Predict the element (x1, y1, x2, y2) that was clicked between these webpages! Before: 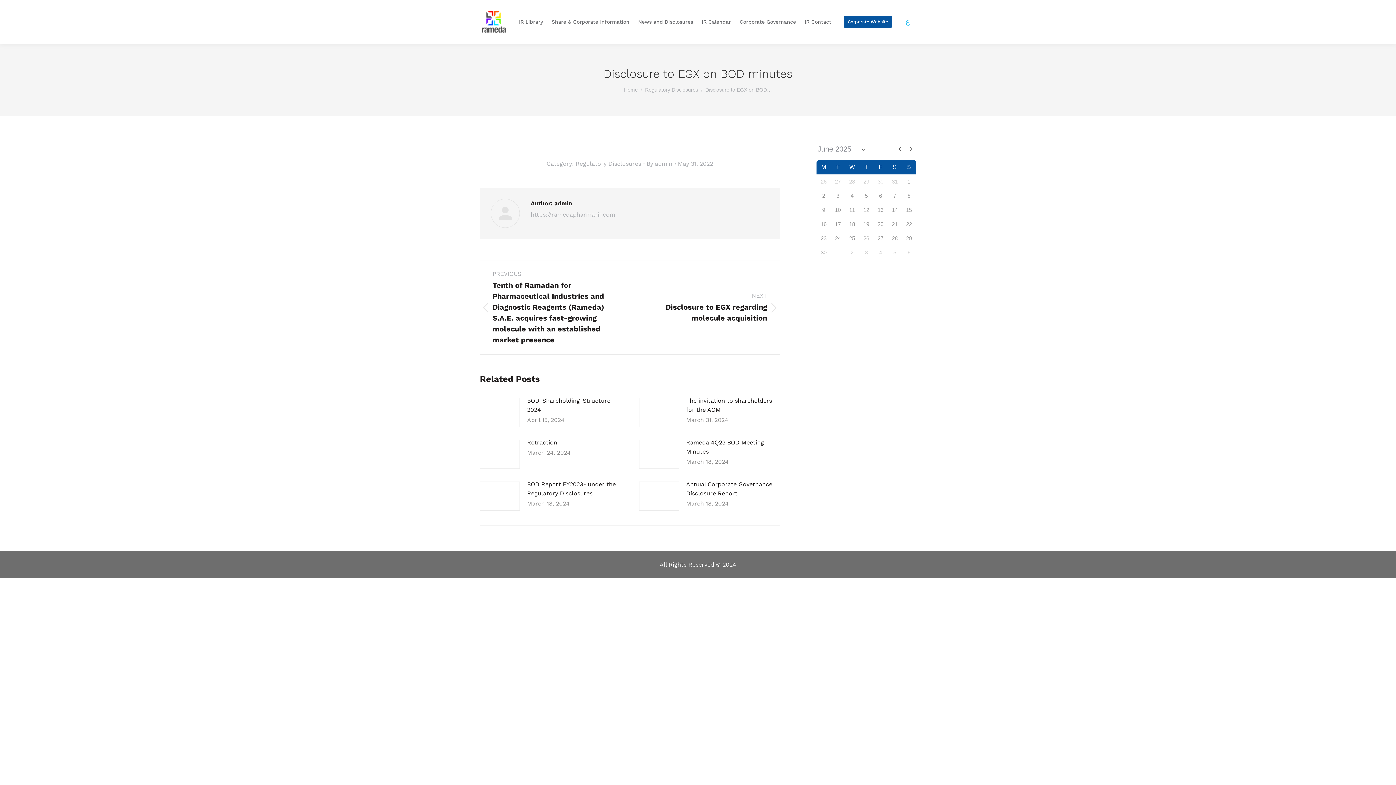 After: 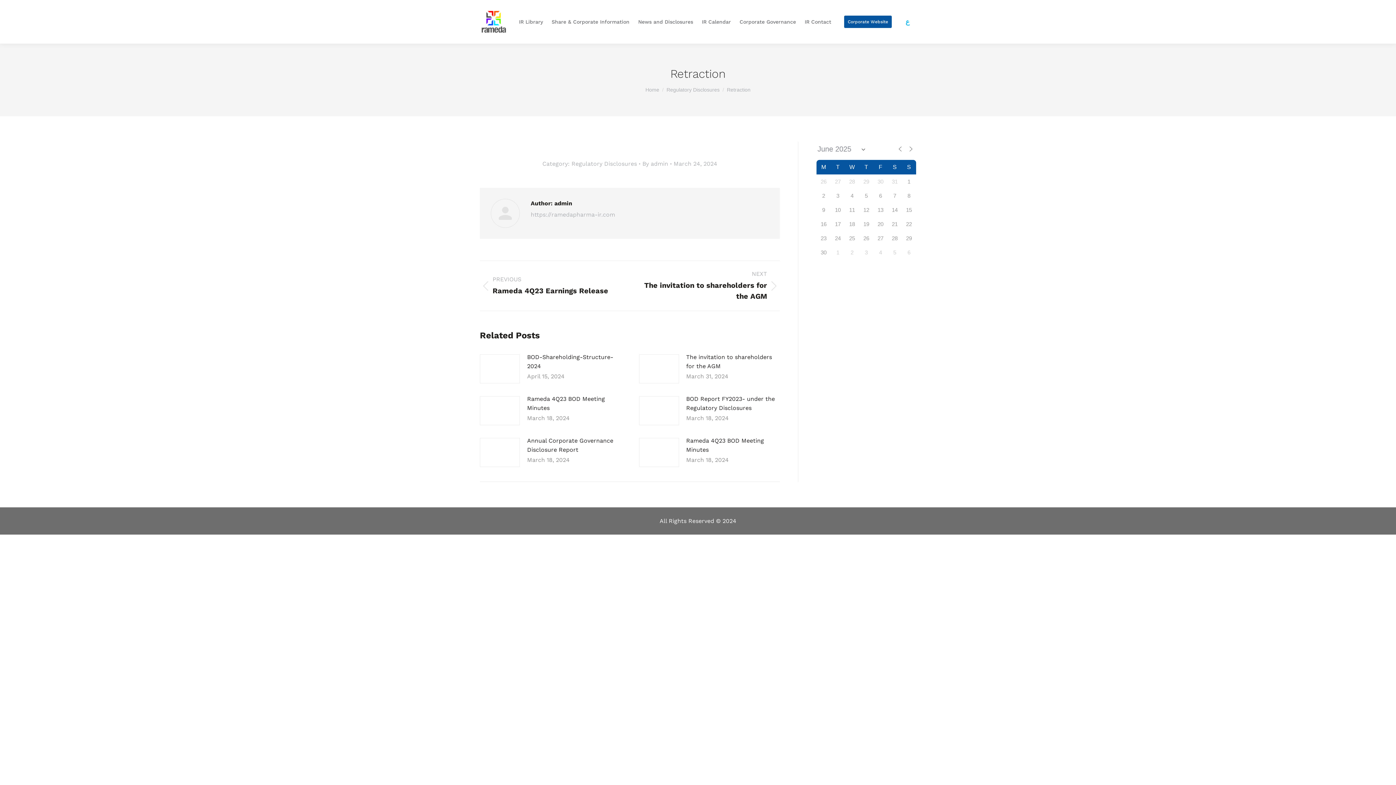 Action: label: Post image bbox: (480, 440, 520, 469)